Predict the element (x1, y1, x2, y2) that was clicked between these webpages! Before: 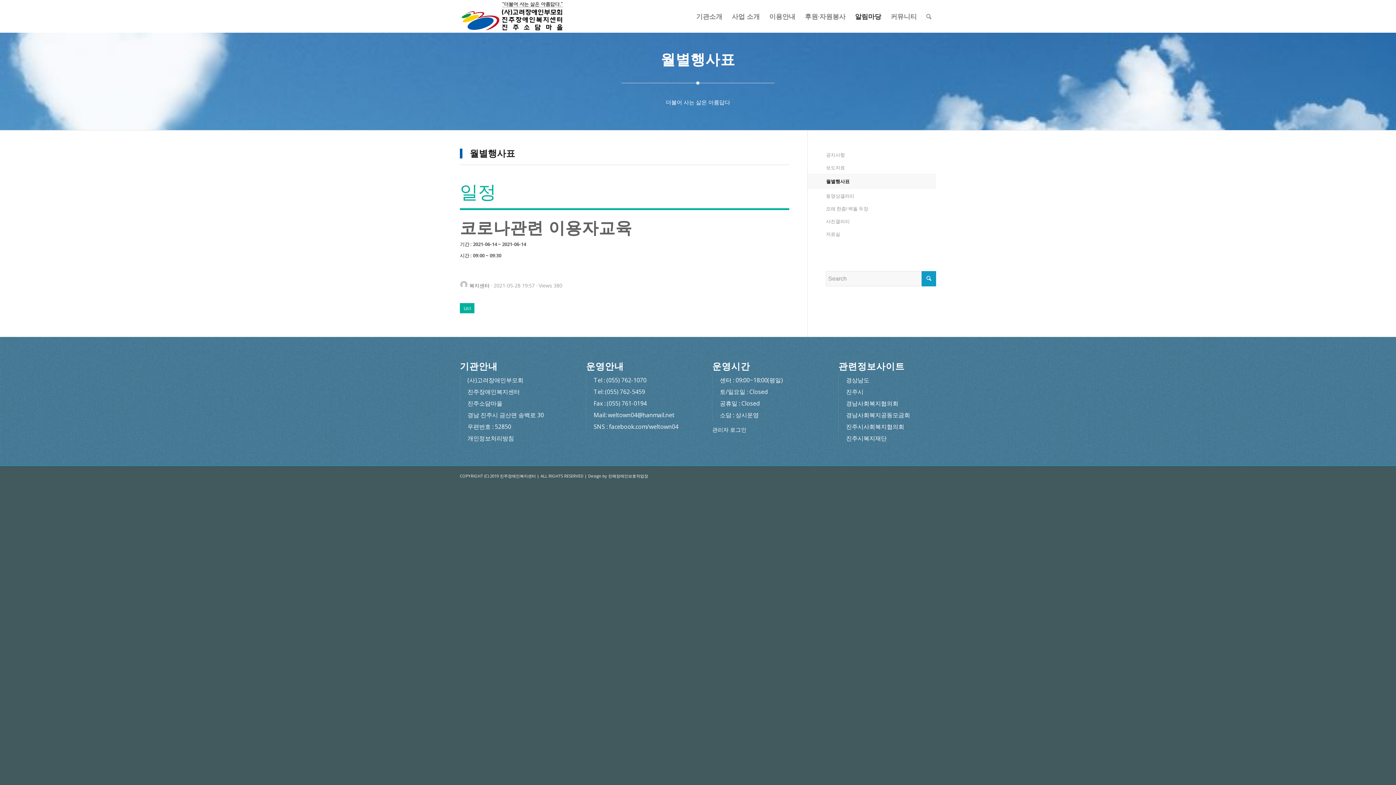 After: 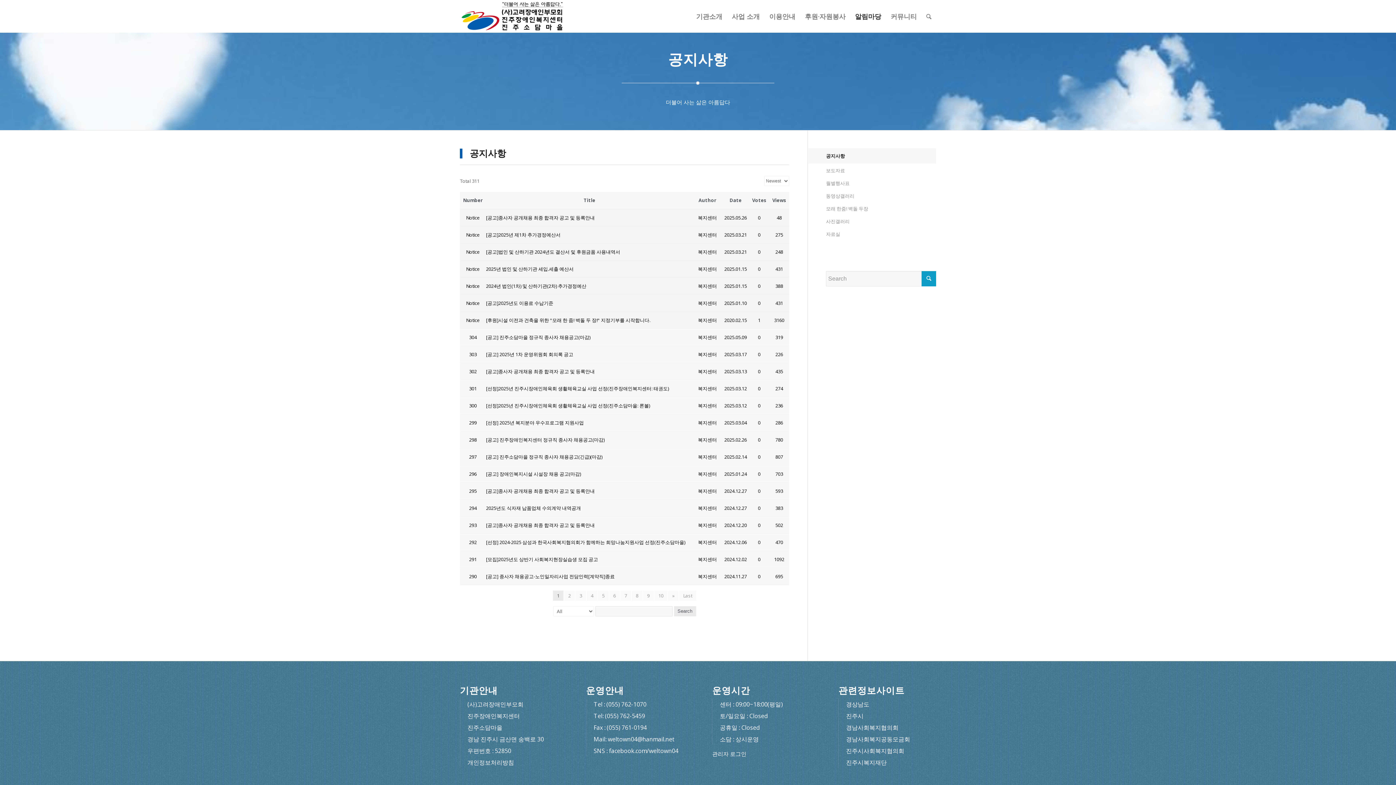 Action: bbox: (850, 0, 886, 32) label: 알림마당